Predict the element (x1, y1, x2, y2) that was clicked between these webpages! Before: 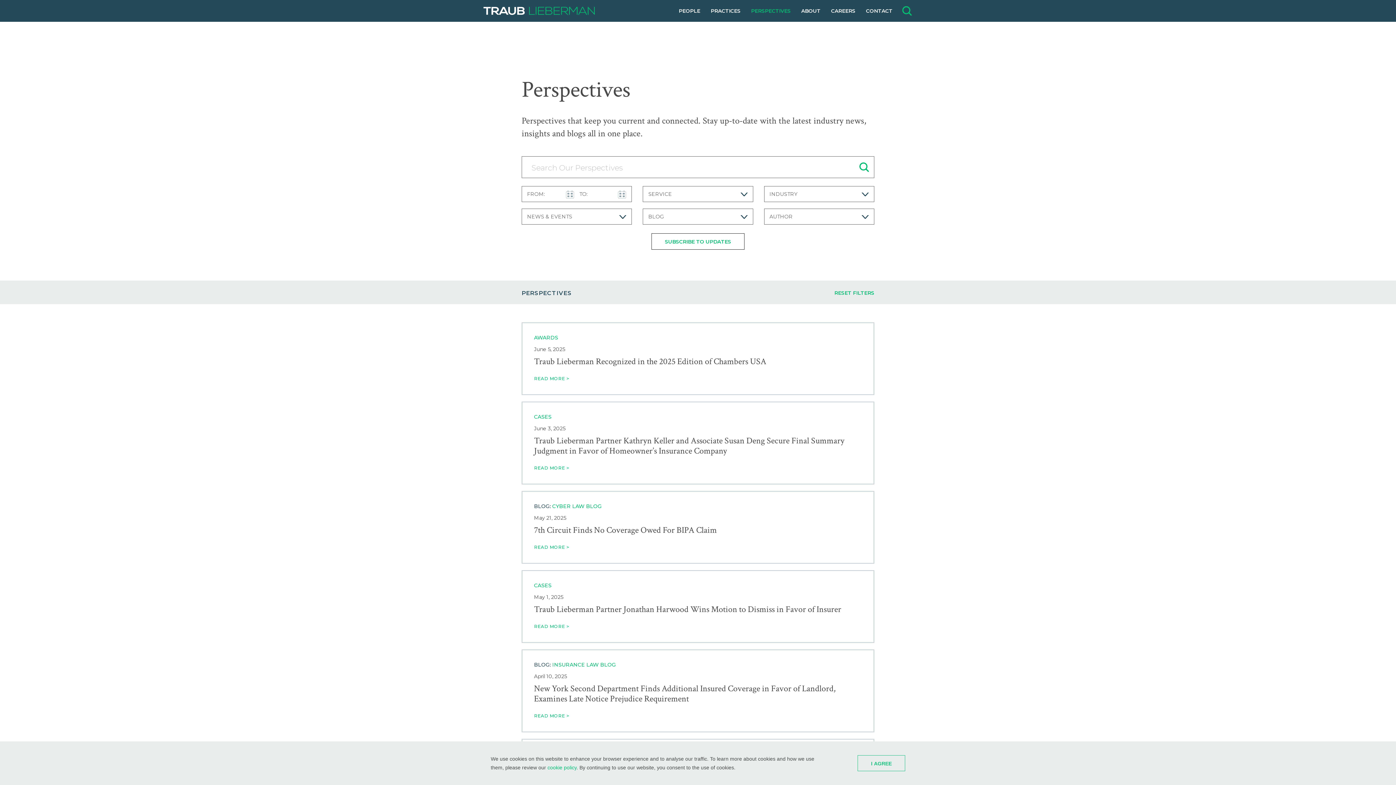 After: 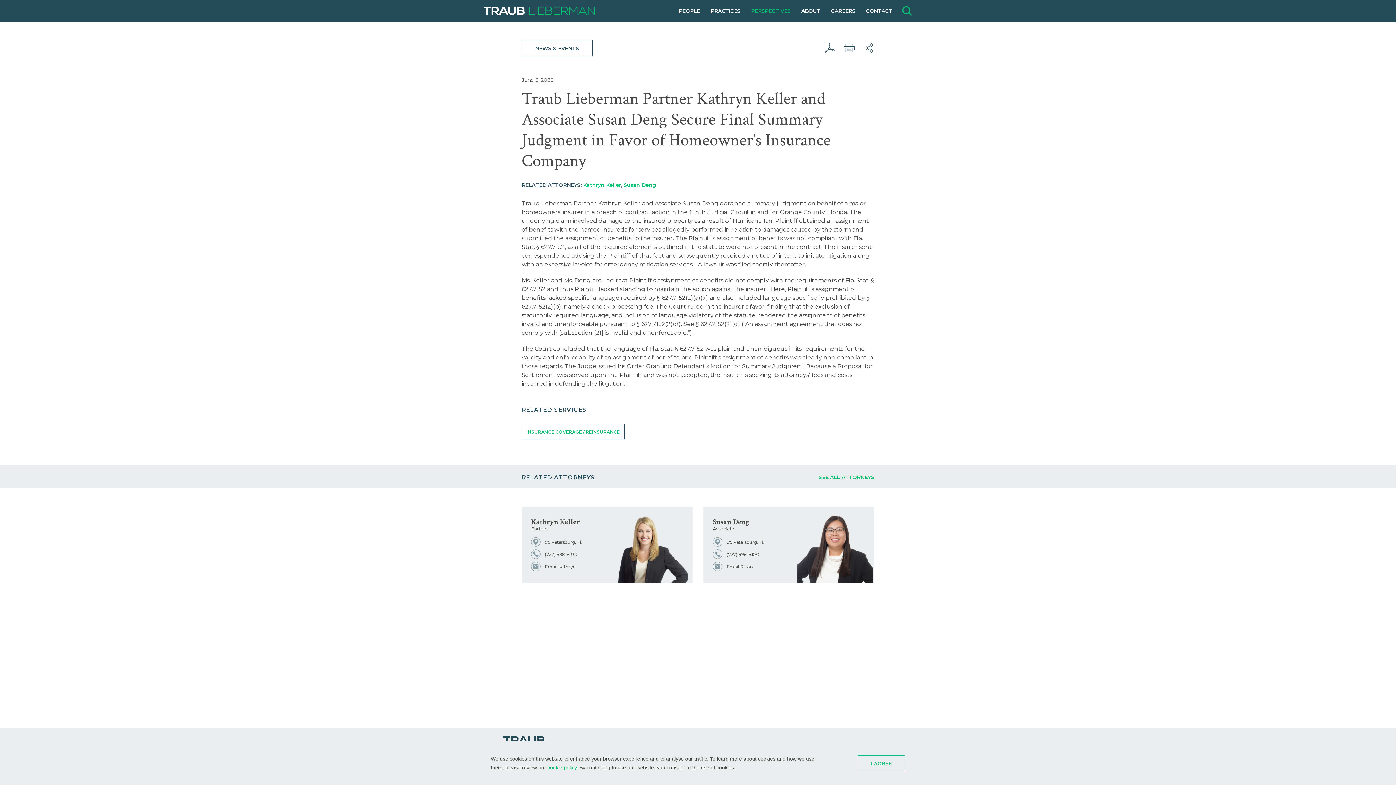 Action: bbox: (534, 436, 862, 456) label: Traub Lieberman Partner Kathryn Keller and Associate Susan Deng Secure Final Summary Judgment in Favor of Homeowner’s Insurance Company